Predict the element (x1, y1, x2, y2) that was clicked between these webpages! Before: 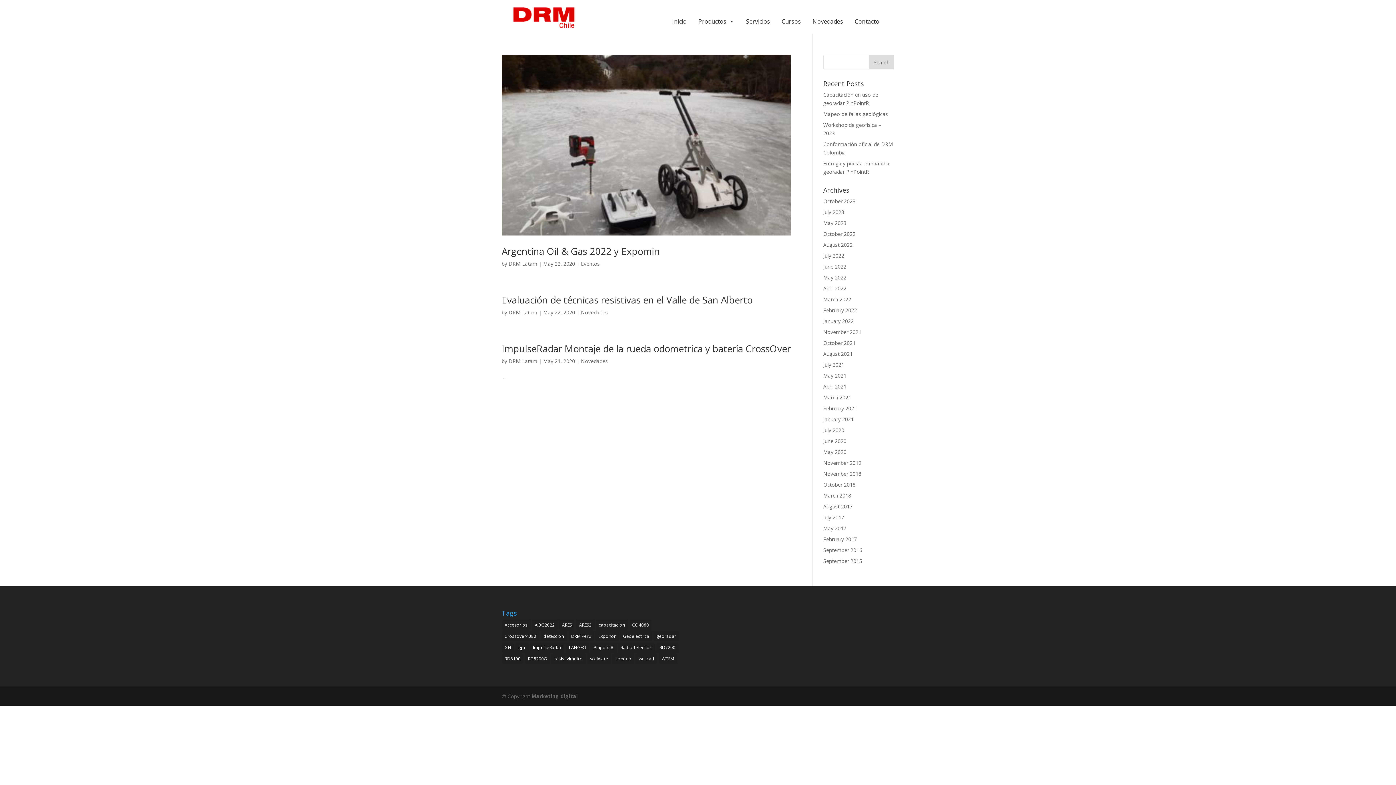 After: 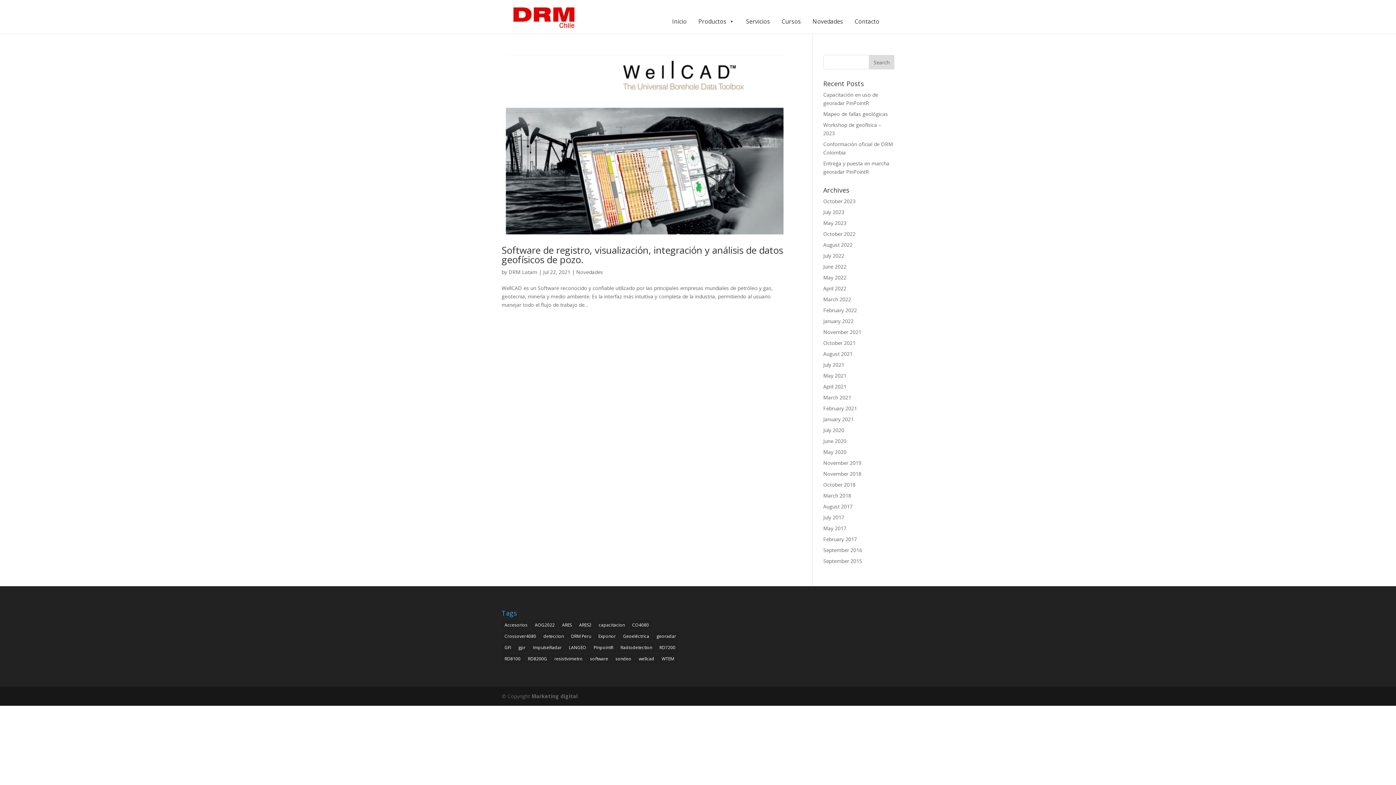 Action: bbox: (587, 654, 611, 663) label: software (1 item)